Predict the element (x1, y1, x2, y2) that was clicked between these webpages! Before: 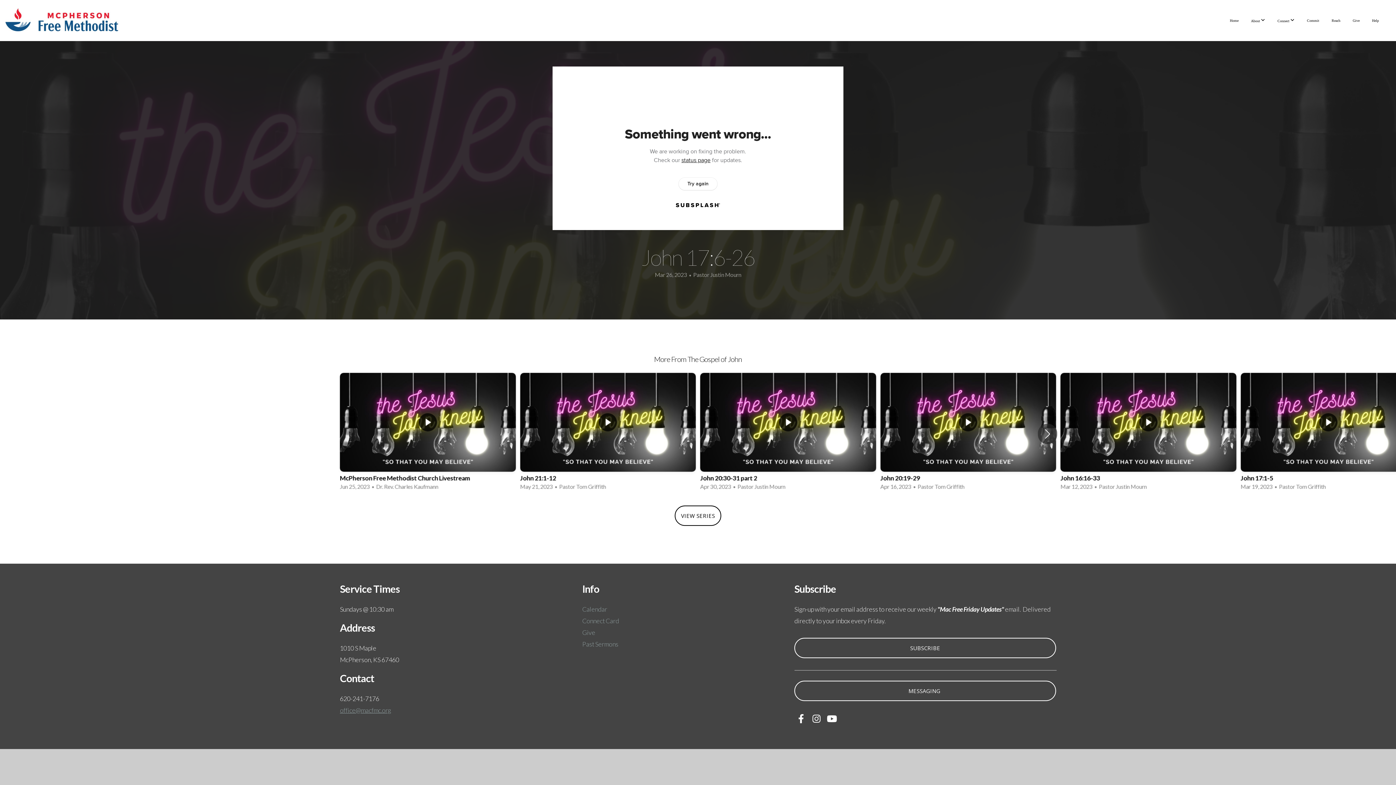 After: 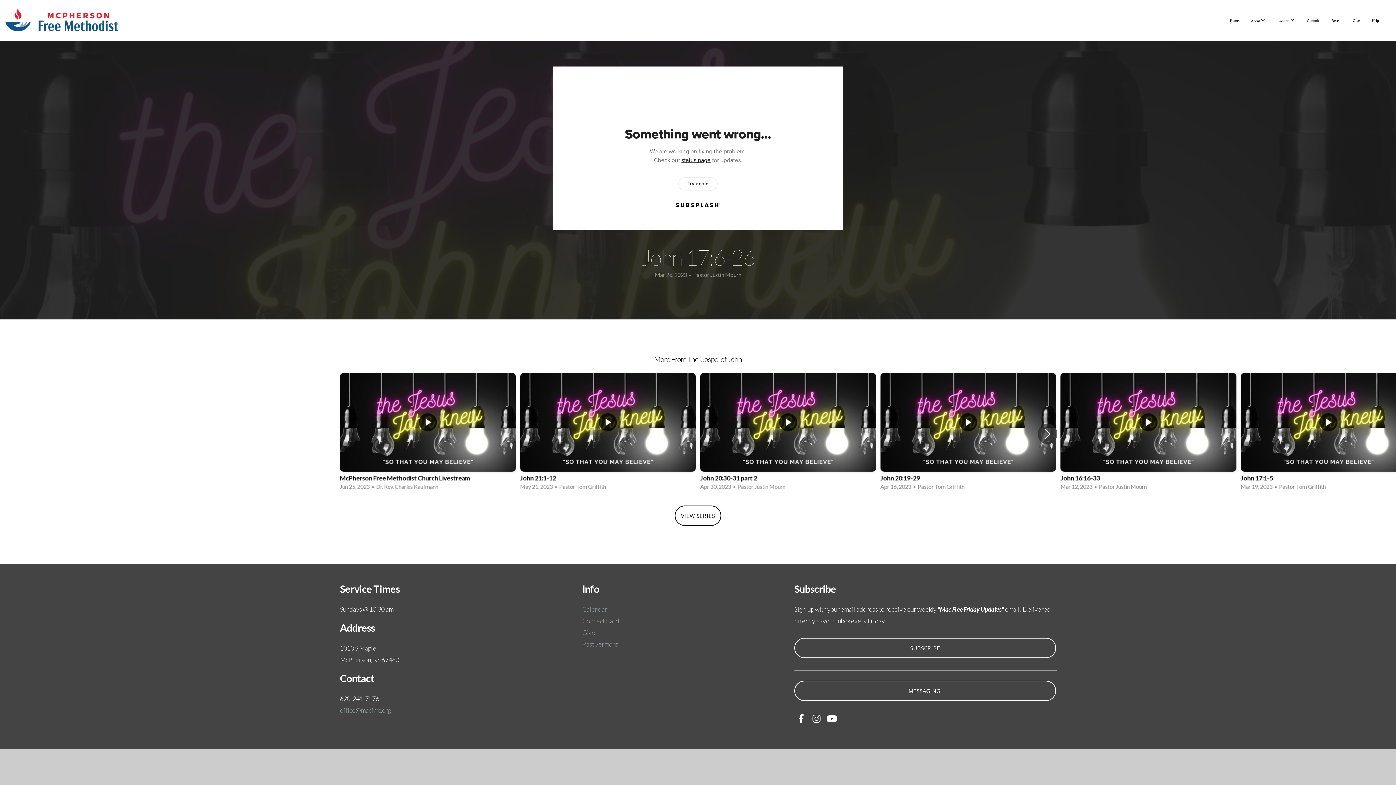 Action: bbox: (825, 712, 838, 726)